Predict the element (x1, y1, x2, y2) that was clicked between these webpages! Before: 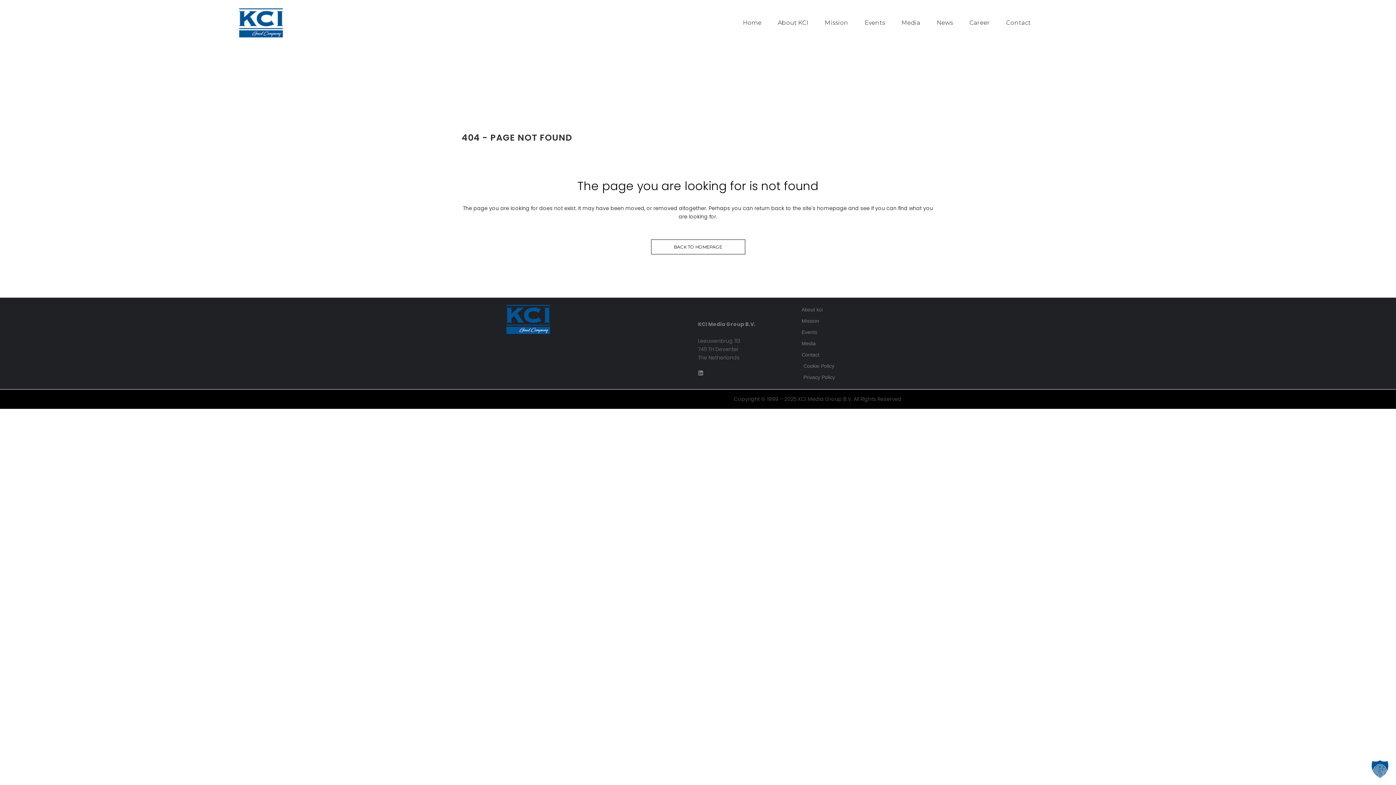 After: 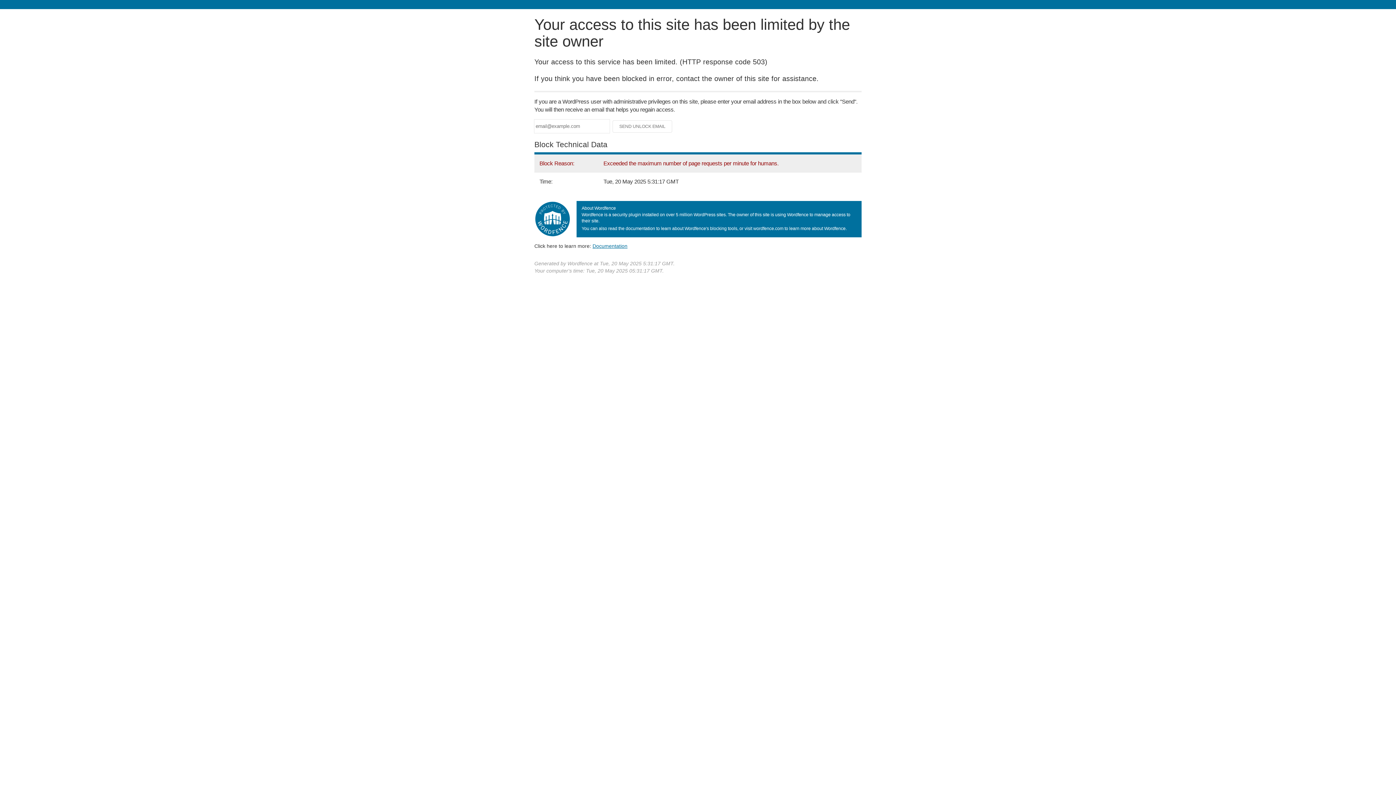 Action: label: Cookie Policy bbox: (801, 361, 905, 370)